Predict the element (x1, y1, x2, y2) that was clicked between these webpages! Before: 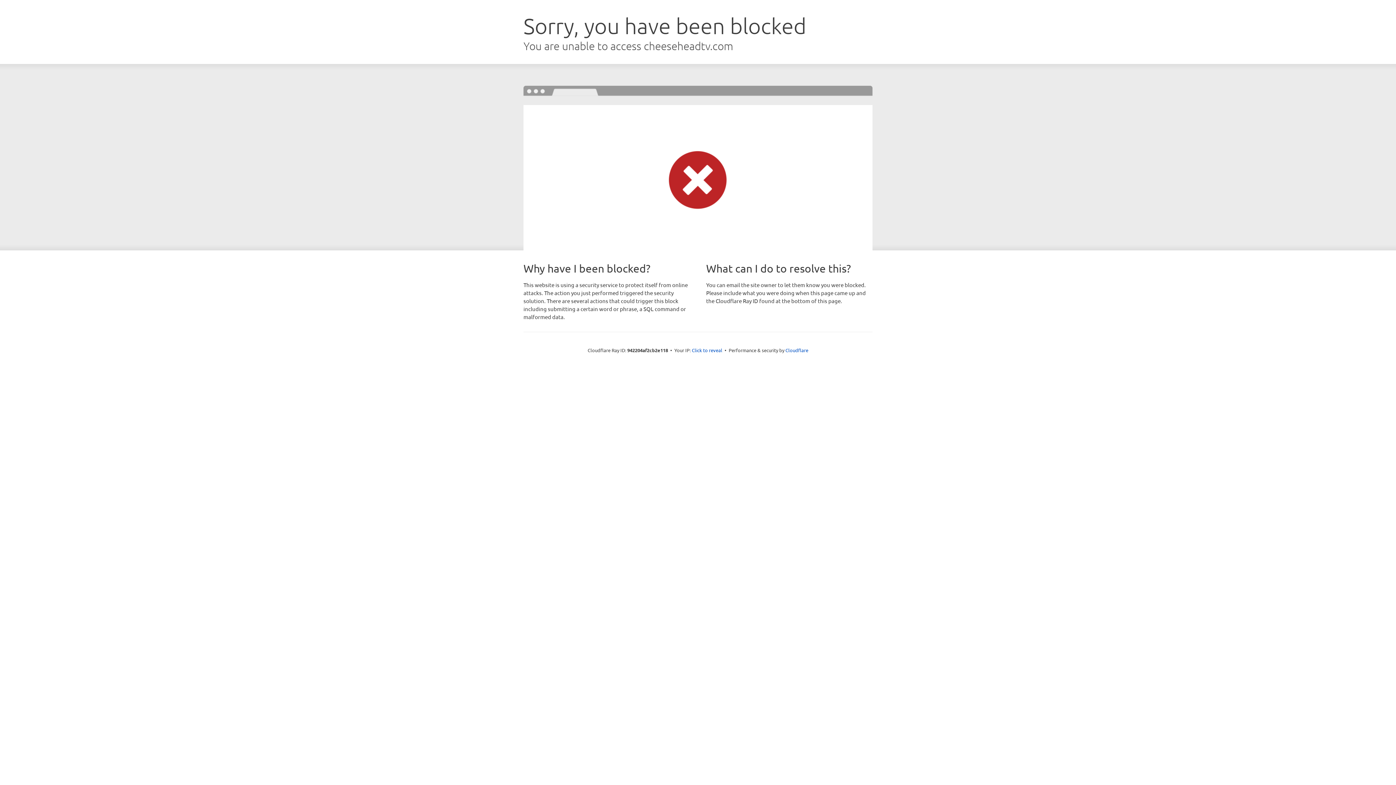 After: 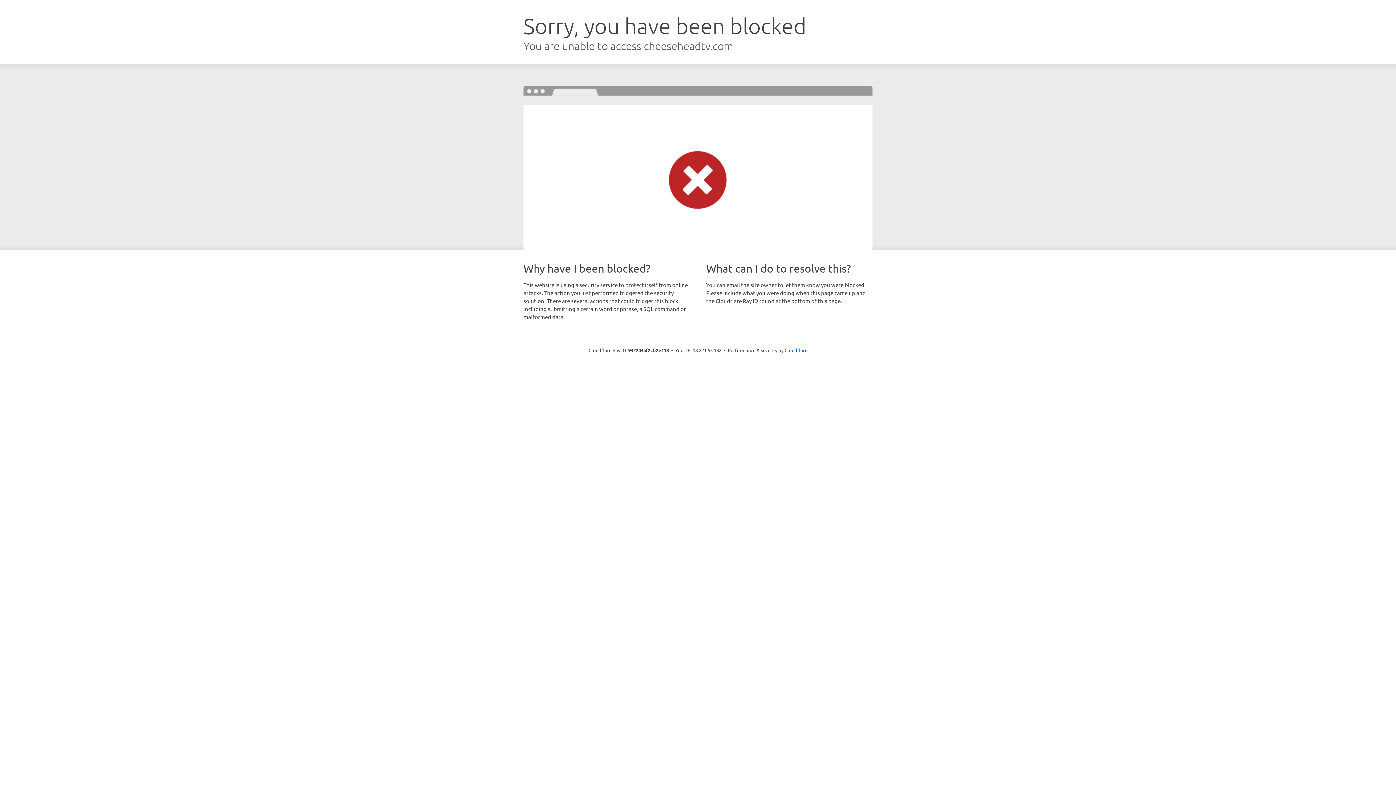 Action: bbox: (692, 346, 722, 353) label: Click to reveal